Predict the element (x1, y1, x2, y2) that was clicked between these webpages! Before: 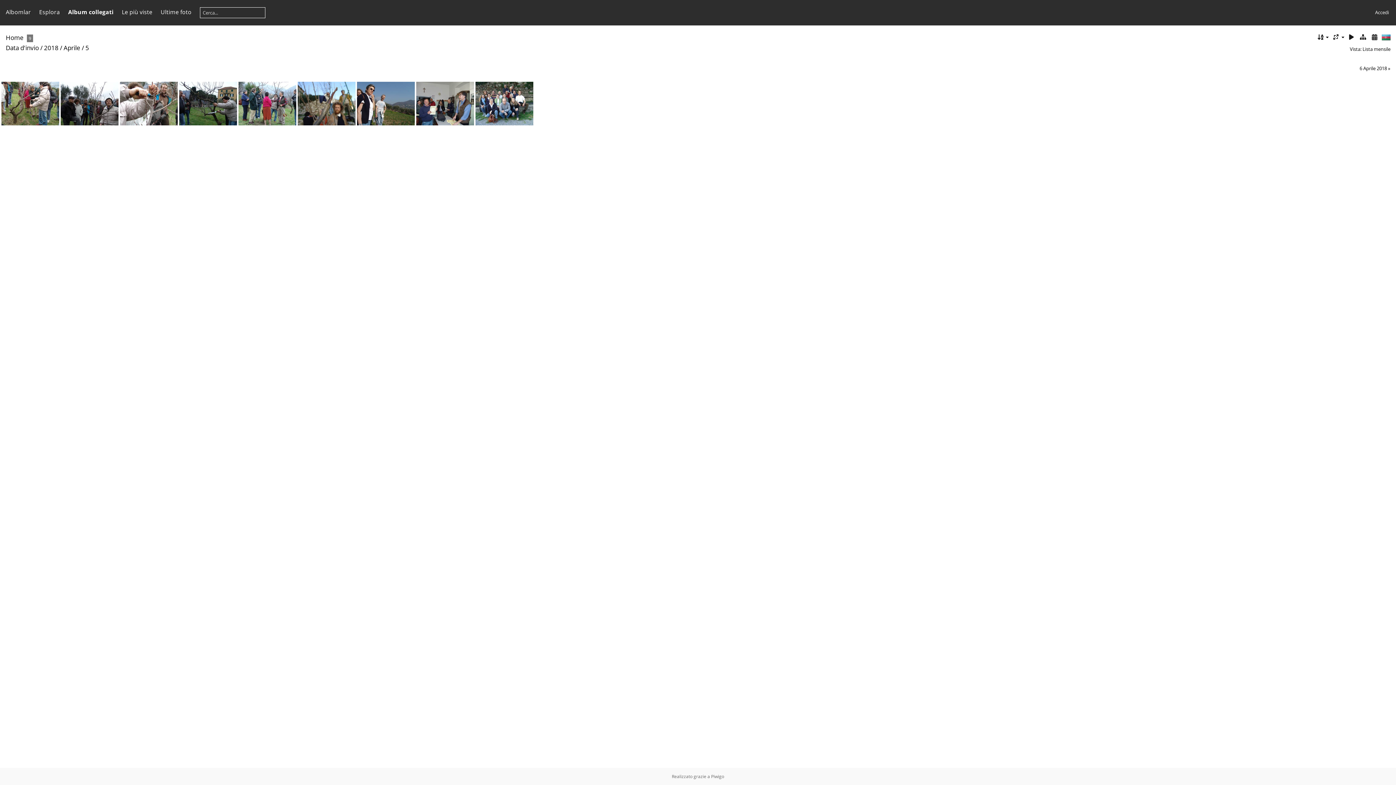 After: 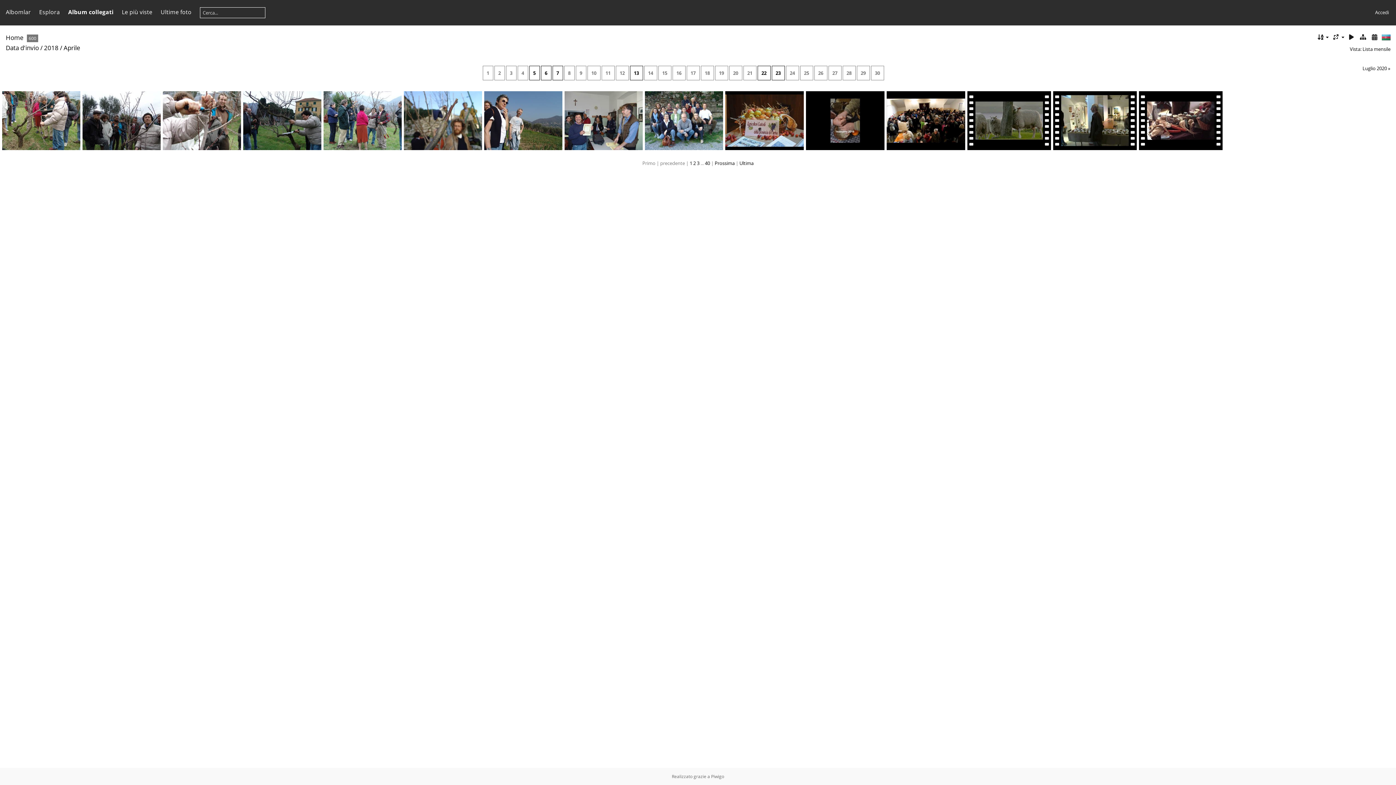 Action: label: Aprile bbox: (63, 43, 80, 52)